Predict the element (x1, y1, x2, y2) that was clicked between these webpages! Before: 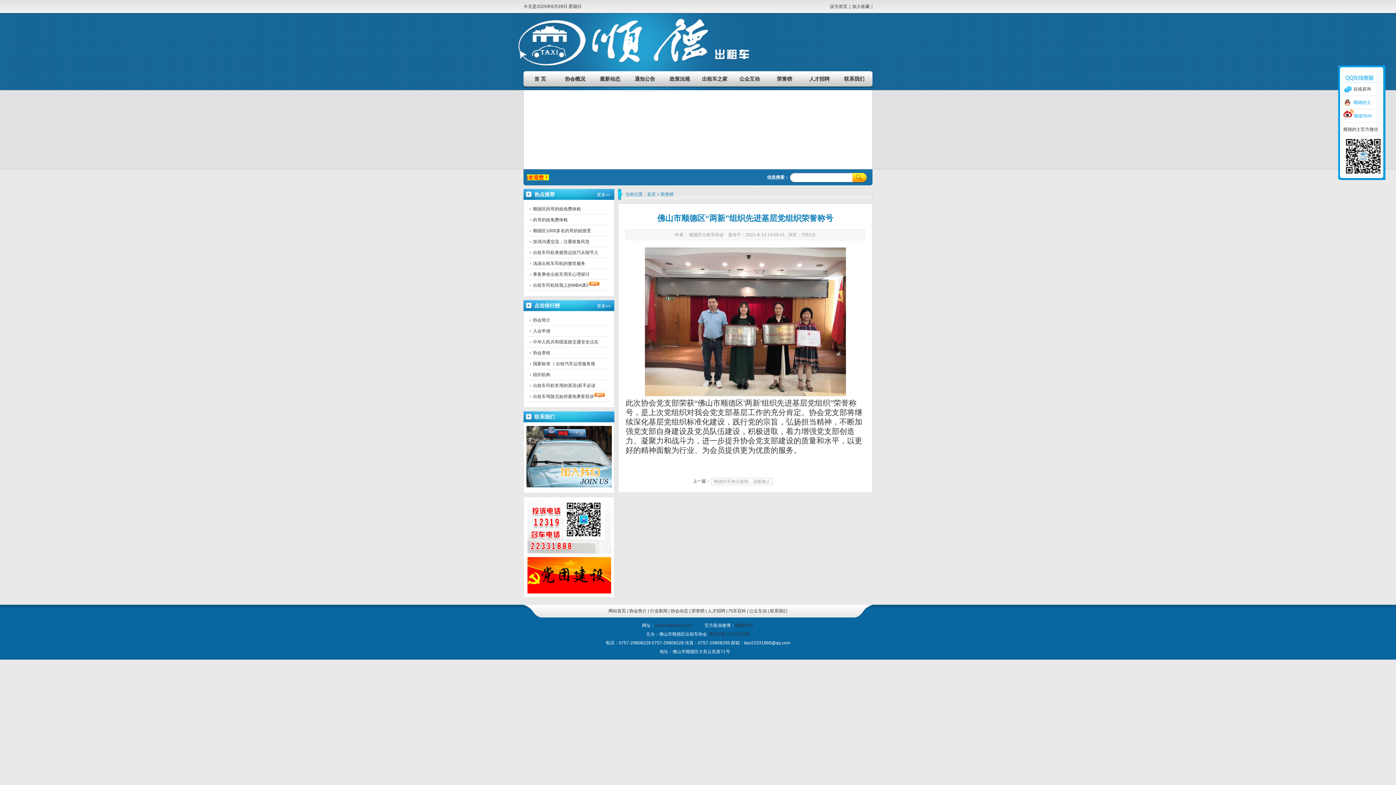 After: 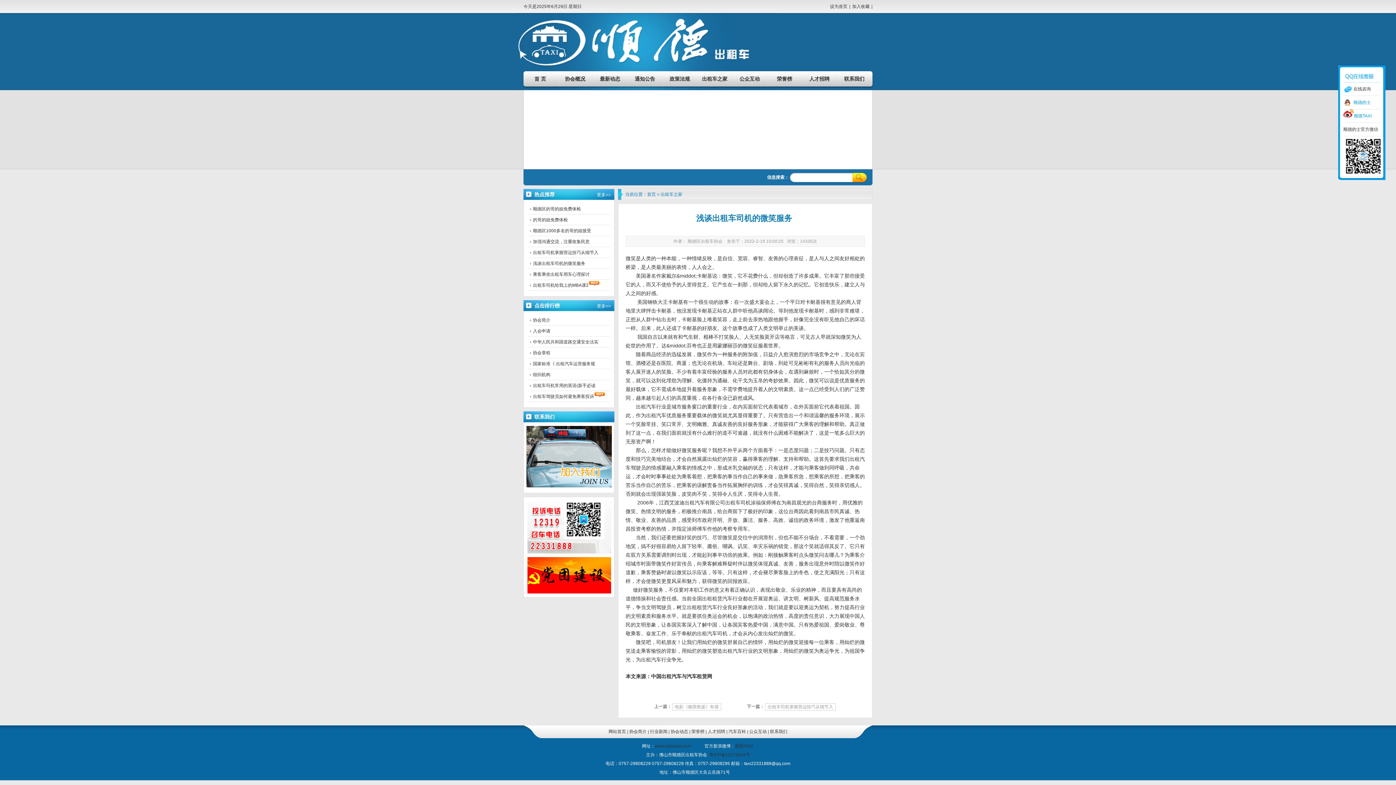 Action: label: 浅谈出租车司机的微笑服务 bbox: (530, 258, 585, 269)